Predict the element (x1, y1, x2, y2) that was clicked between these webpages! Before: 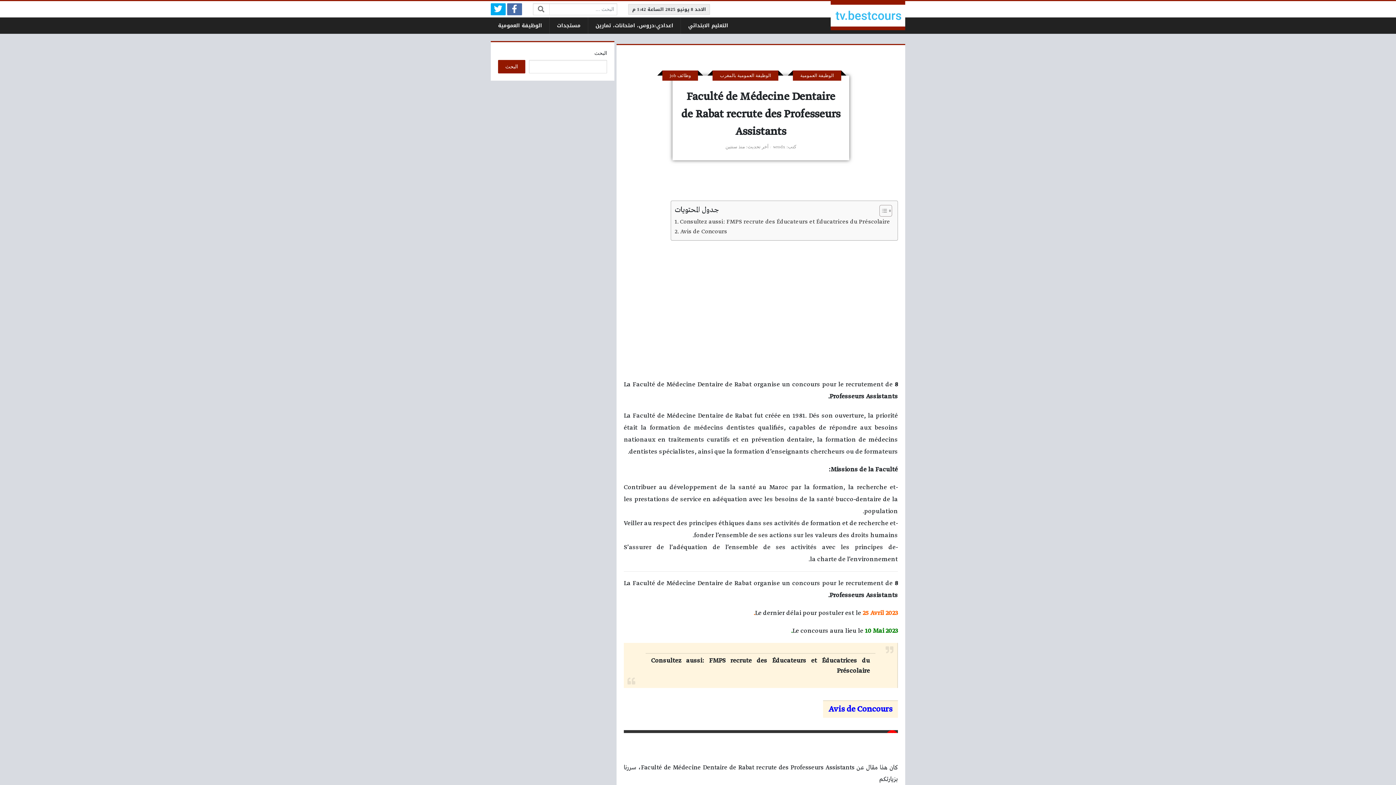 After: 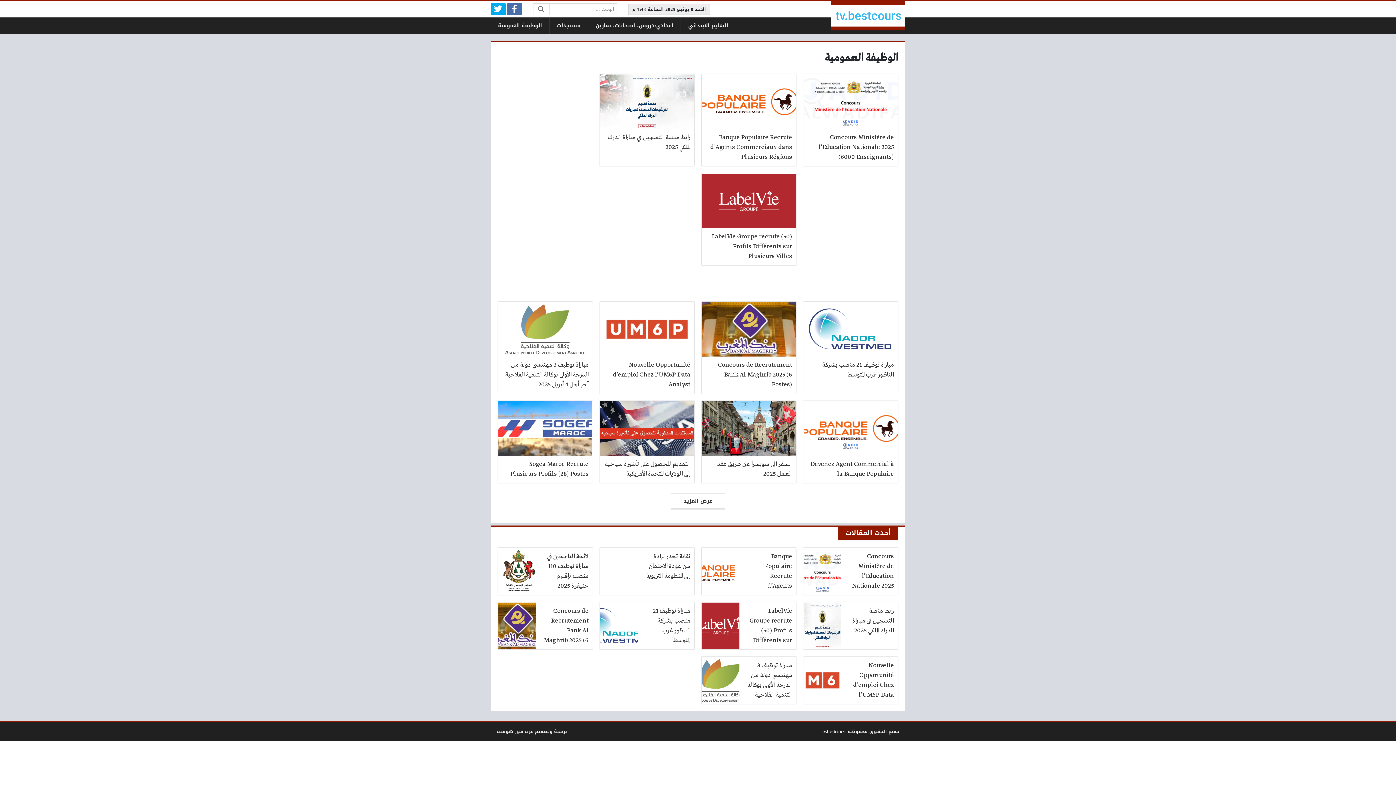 Action: bbox: (793, 70, 841, 80) label: الوظيفة العمومية